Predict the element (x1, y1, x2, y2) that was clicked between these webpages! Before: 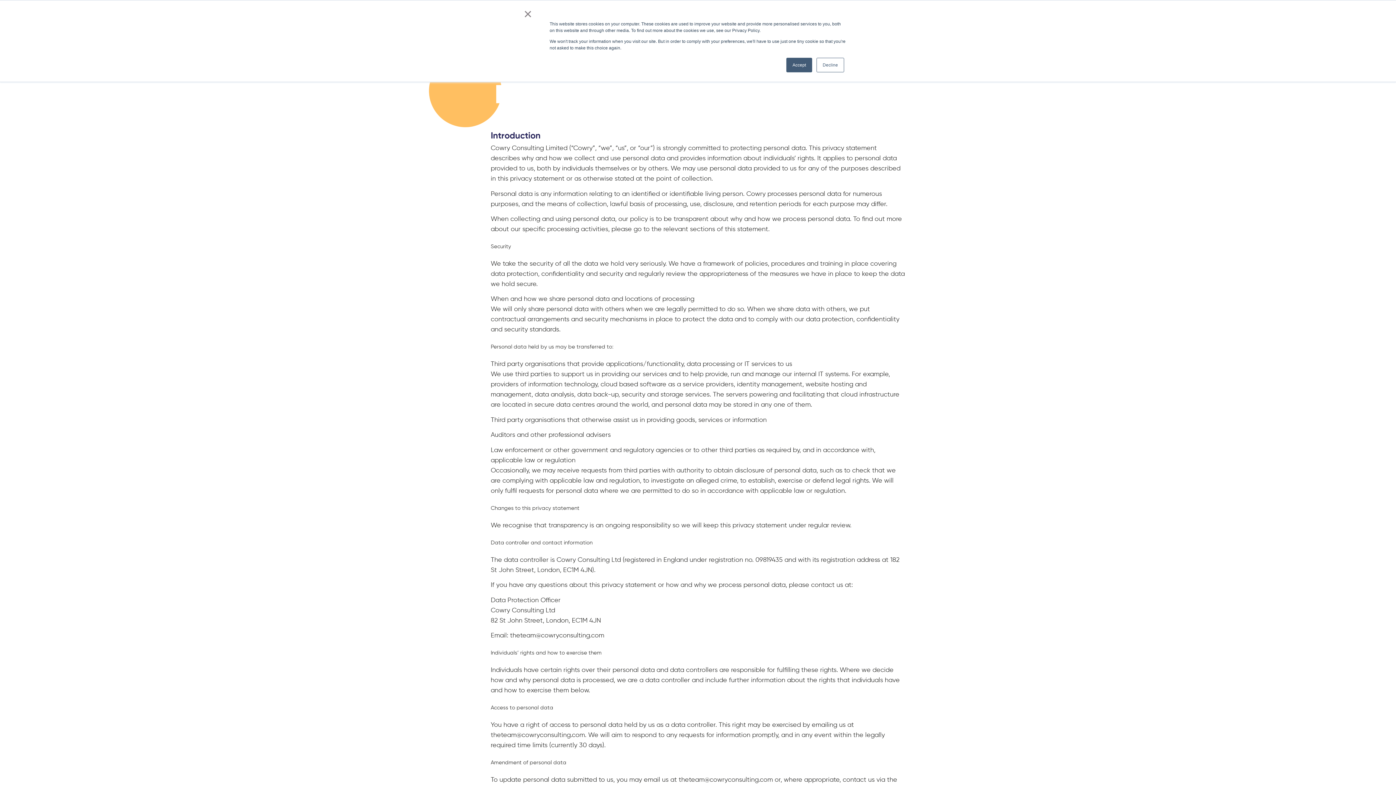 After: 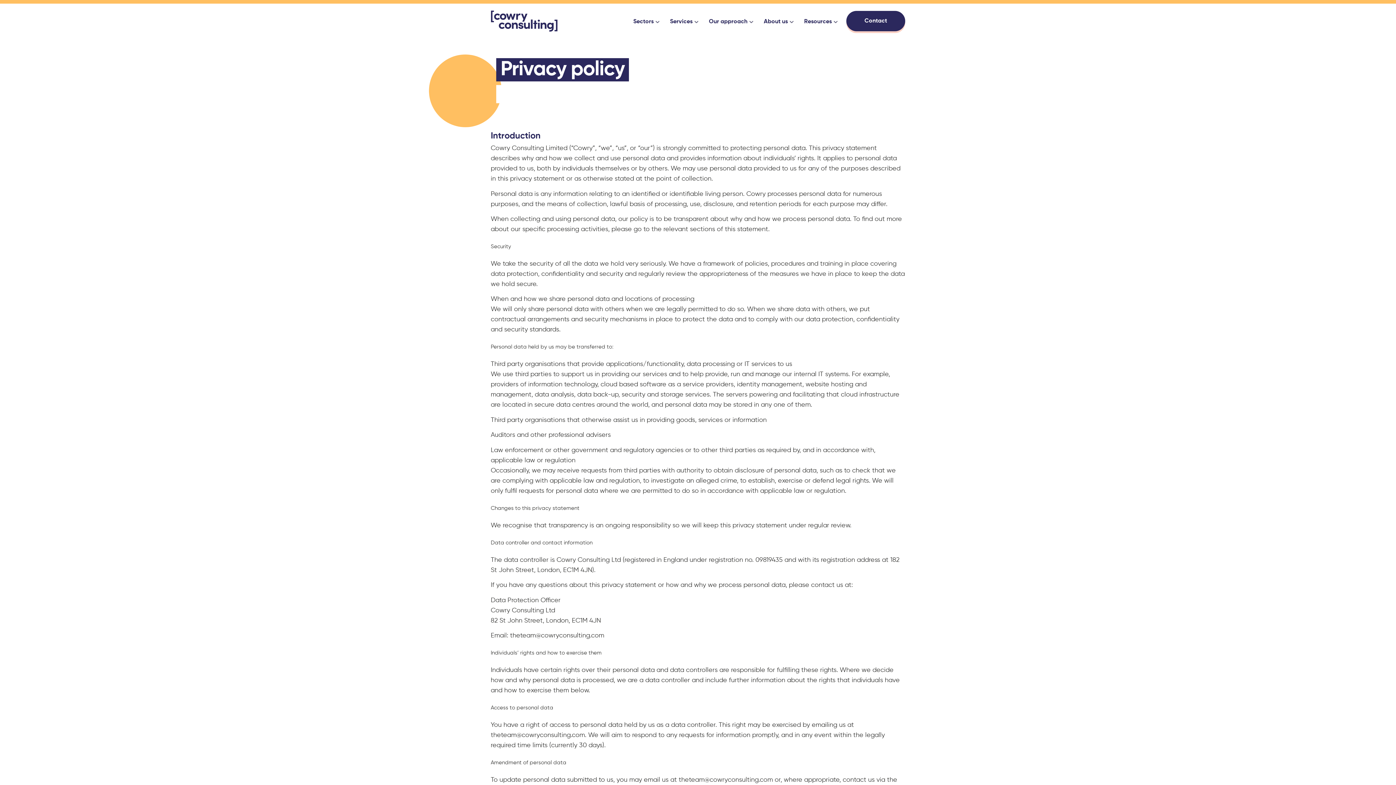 Action: bbox: (816, 57, 844, 72) label: Decline